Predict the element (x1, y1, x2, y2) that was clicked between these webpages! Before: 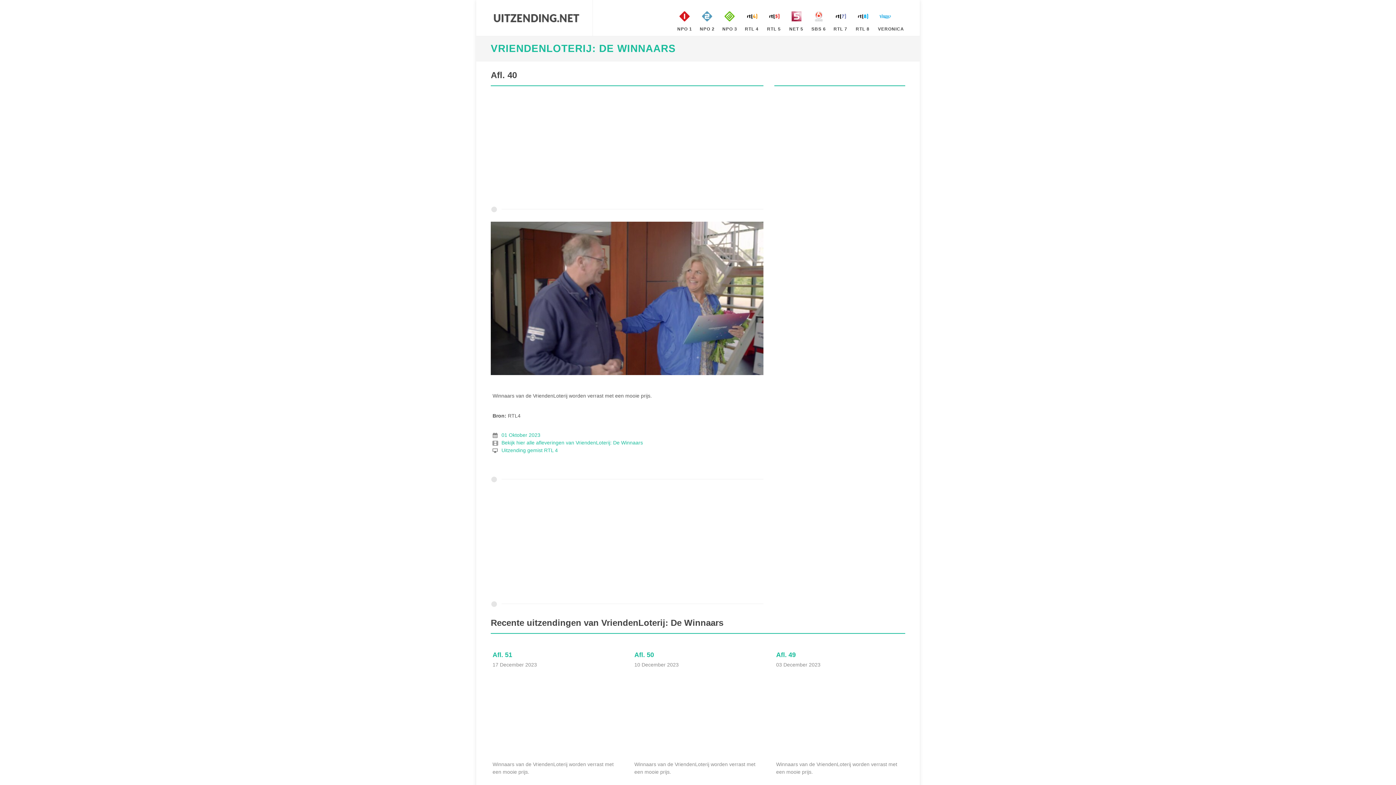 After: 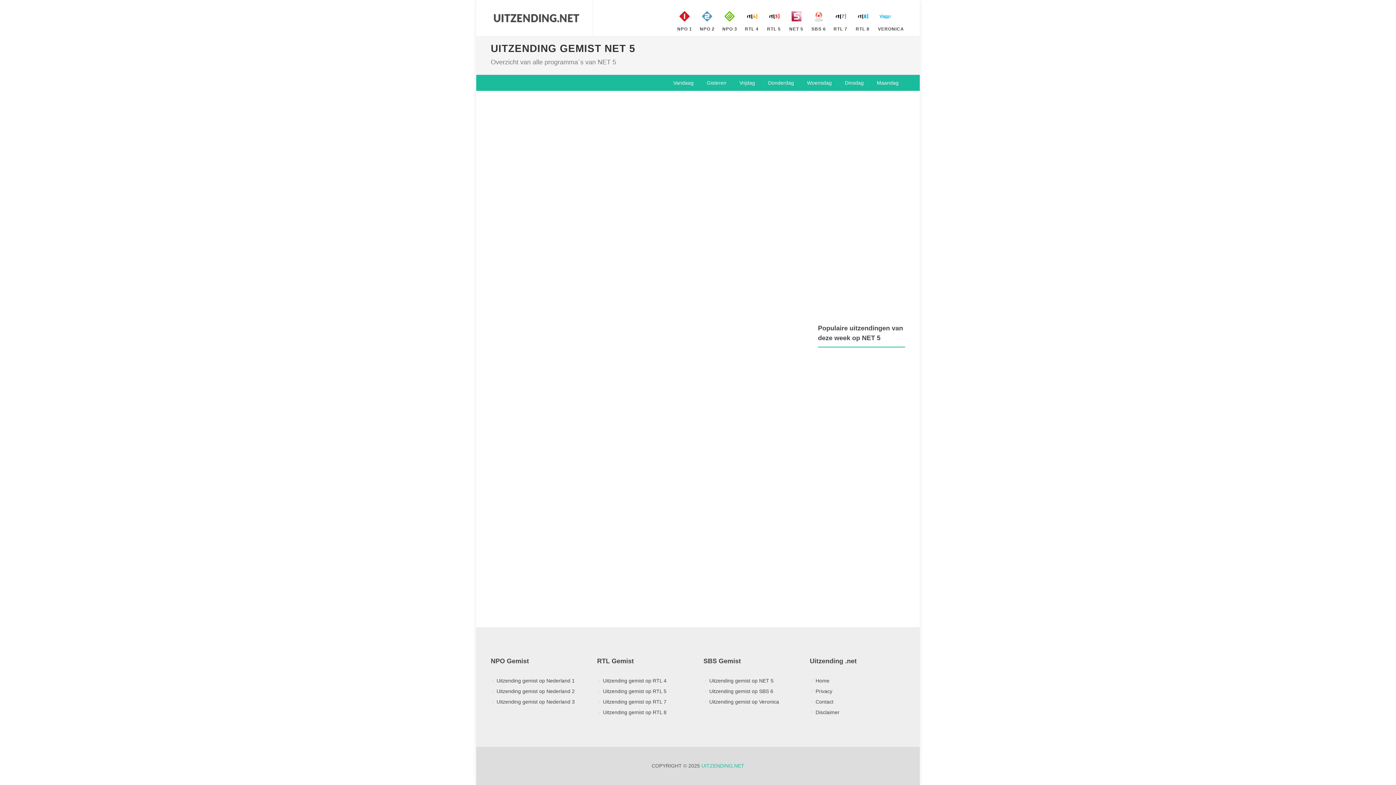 Action: bbox: (788, 0, 805, 40) label: NET 5